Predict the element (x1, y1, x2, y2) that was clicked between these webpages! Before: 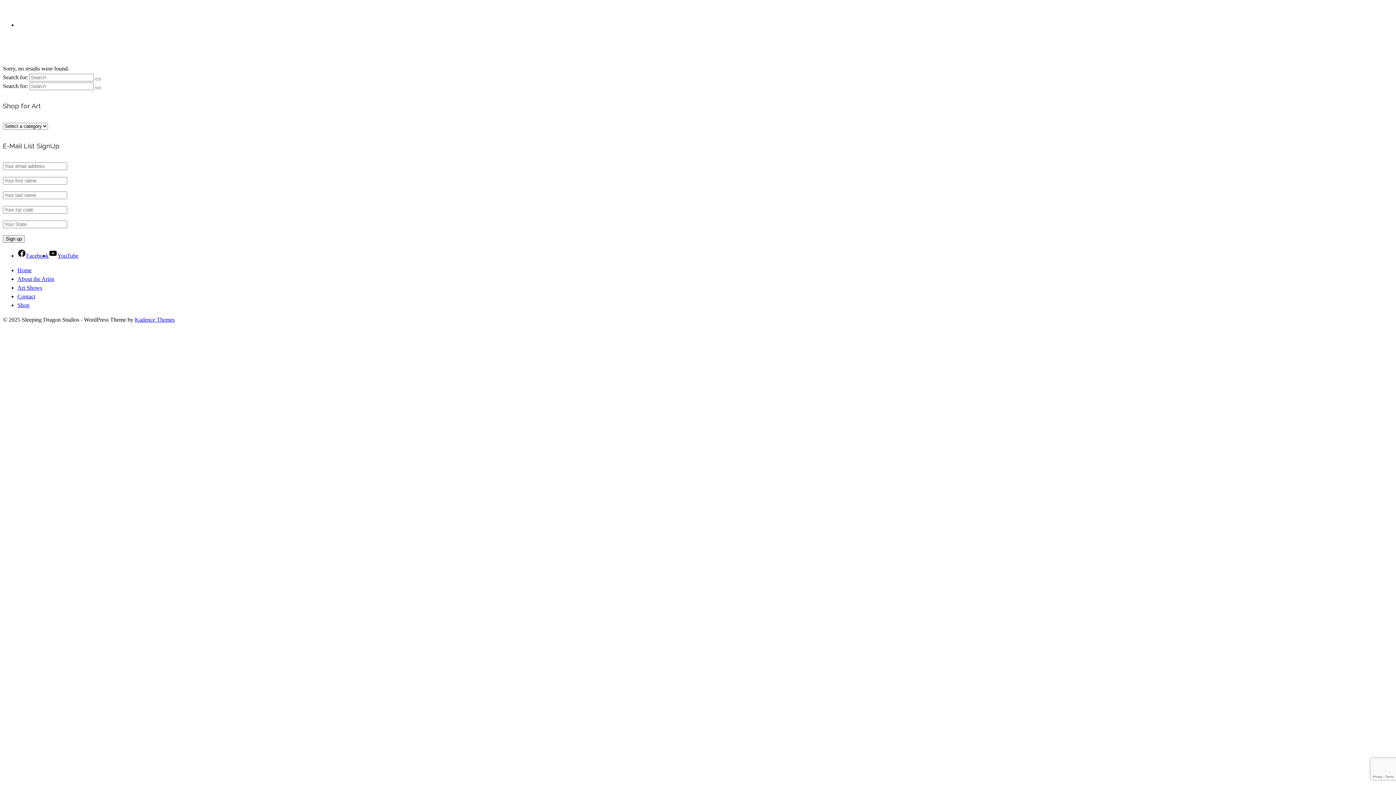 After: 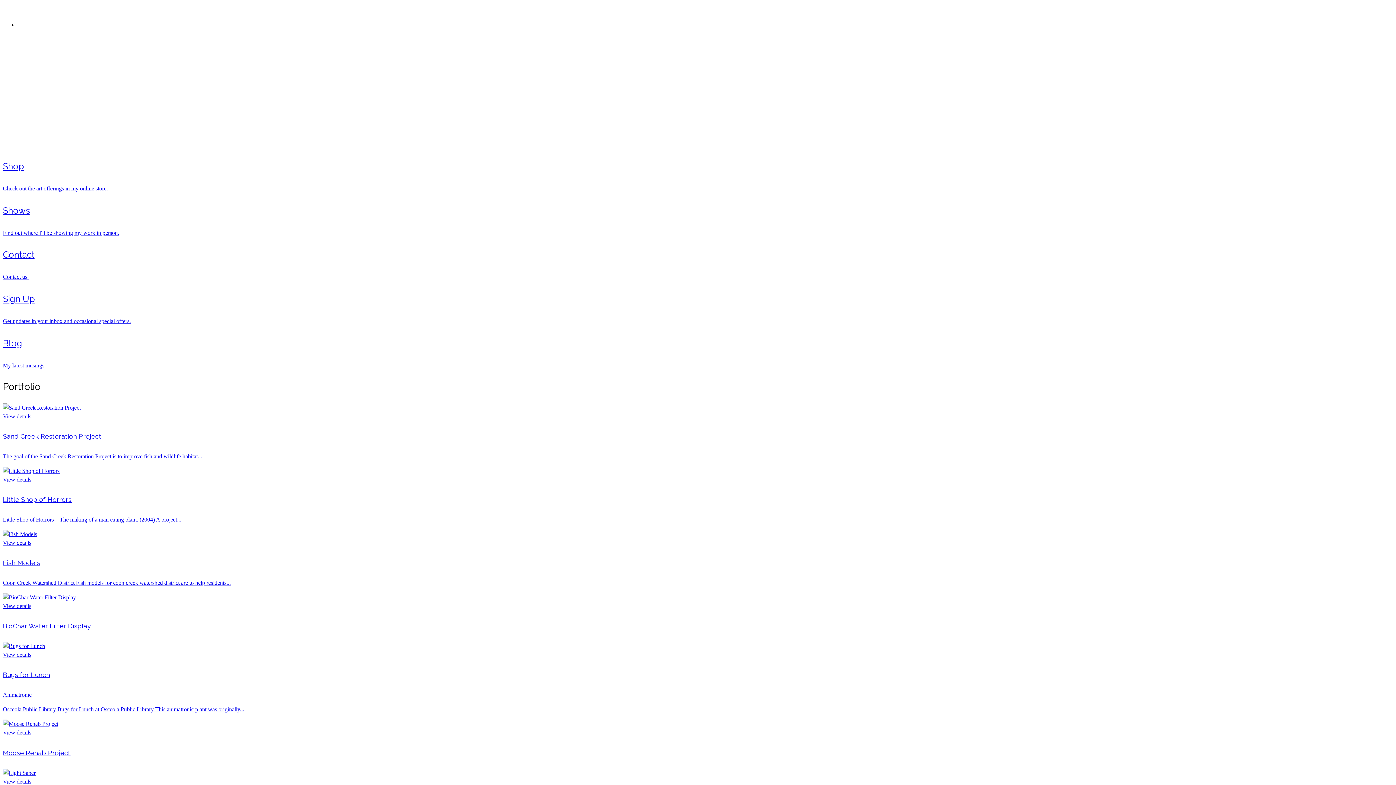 Action: bbox: (95, 86, 101, 89)